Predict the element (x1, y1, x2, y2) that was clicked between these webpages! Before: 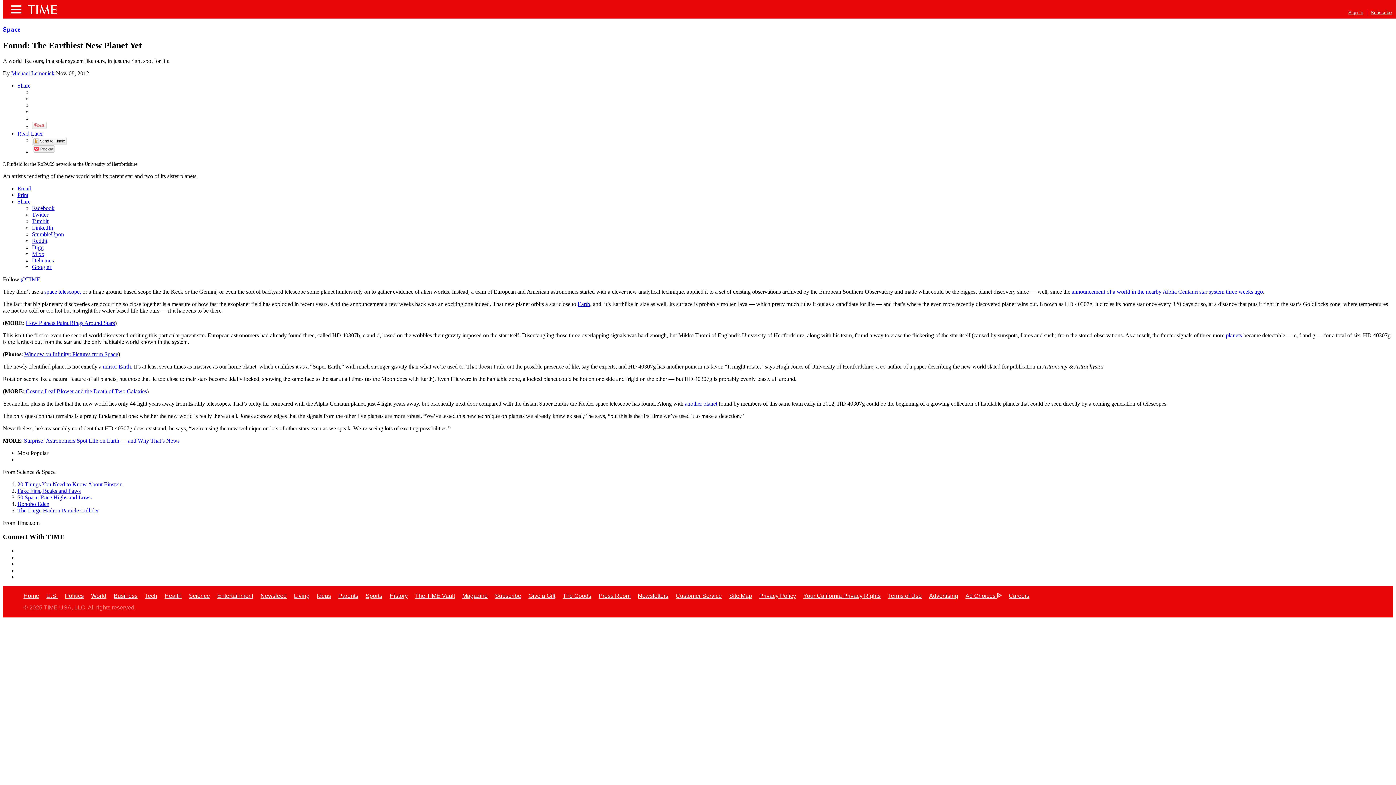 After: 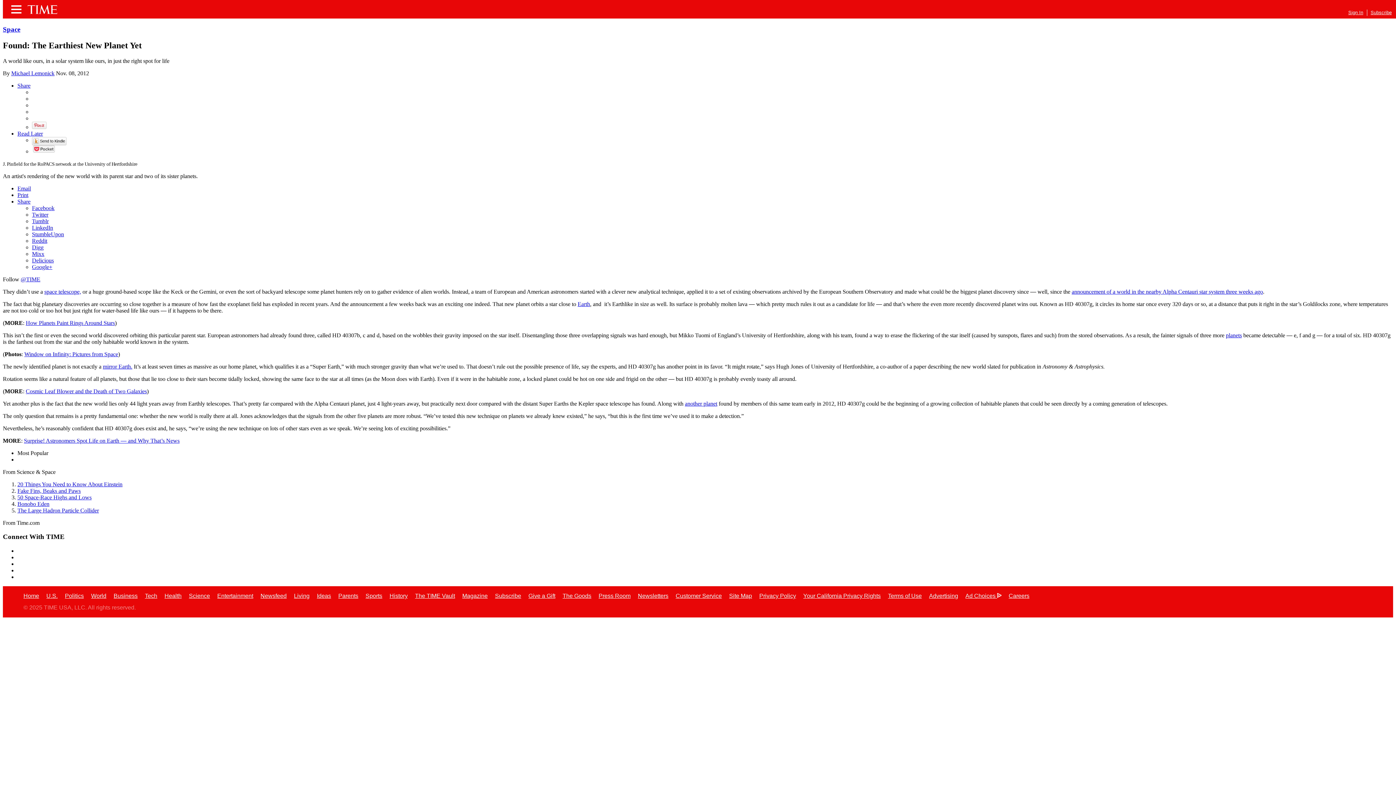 Action: bbox: (20, 276, 40, 282) label: @TIME